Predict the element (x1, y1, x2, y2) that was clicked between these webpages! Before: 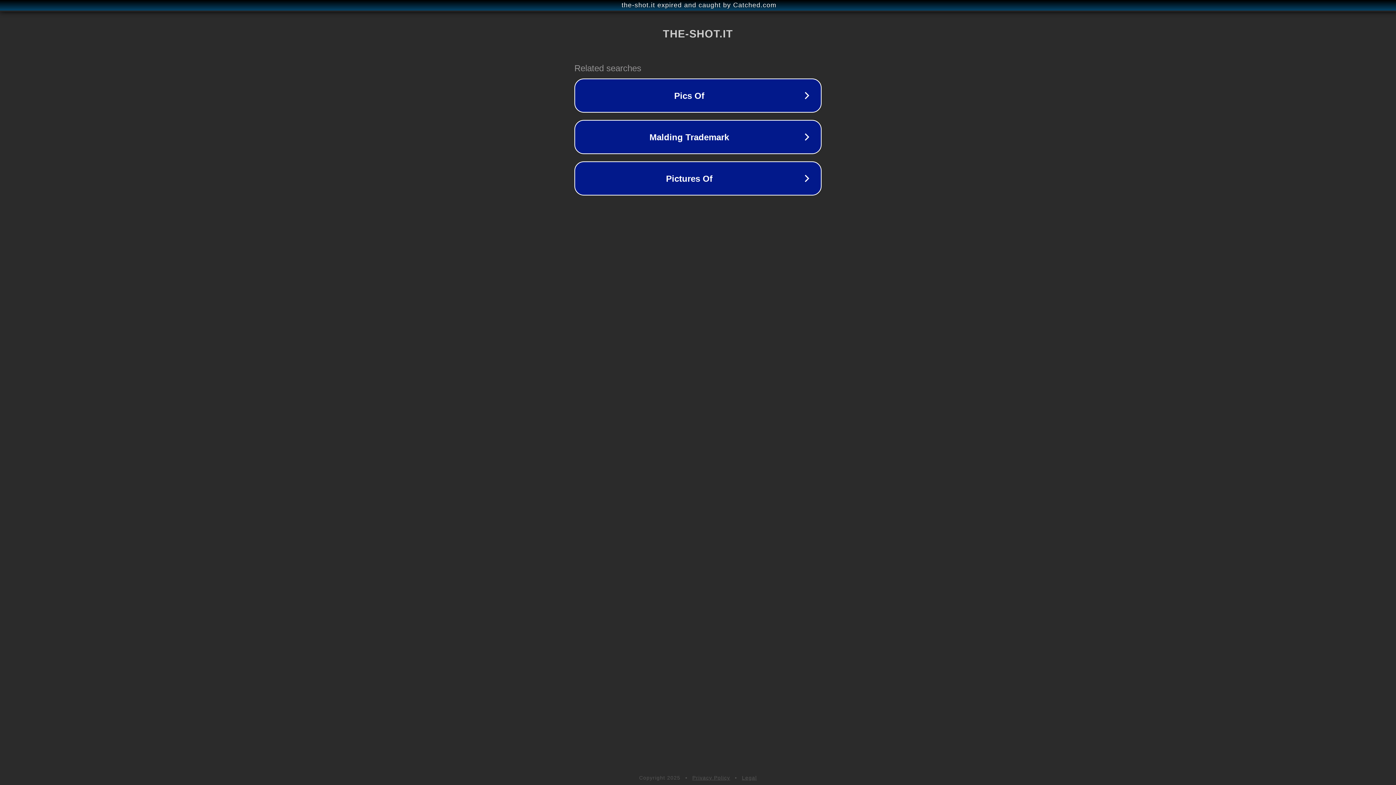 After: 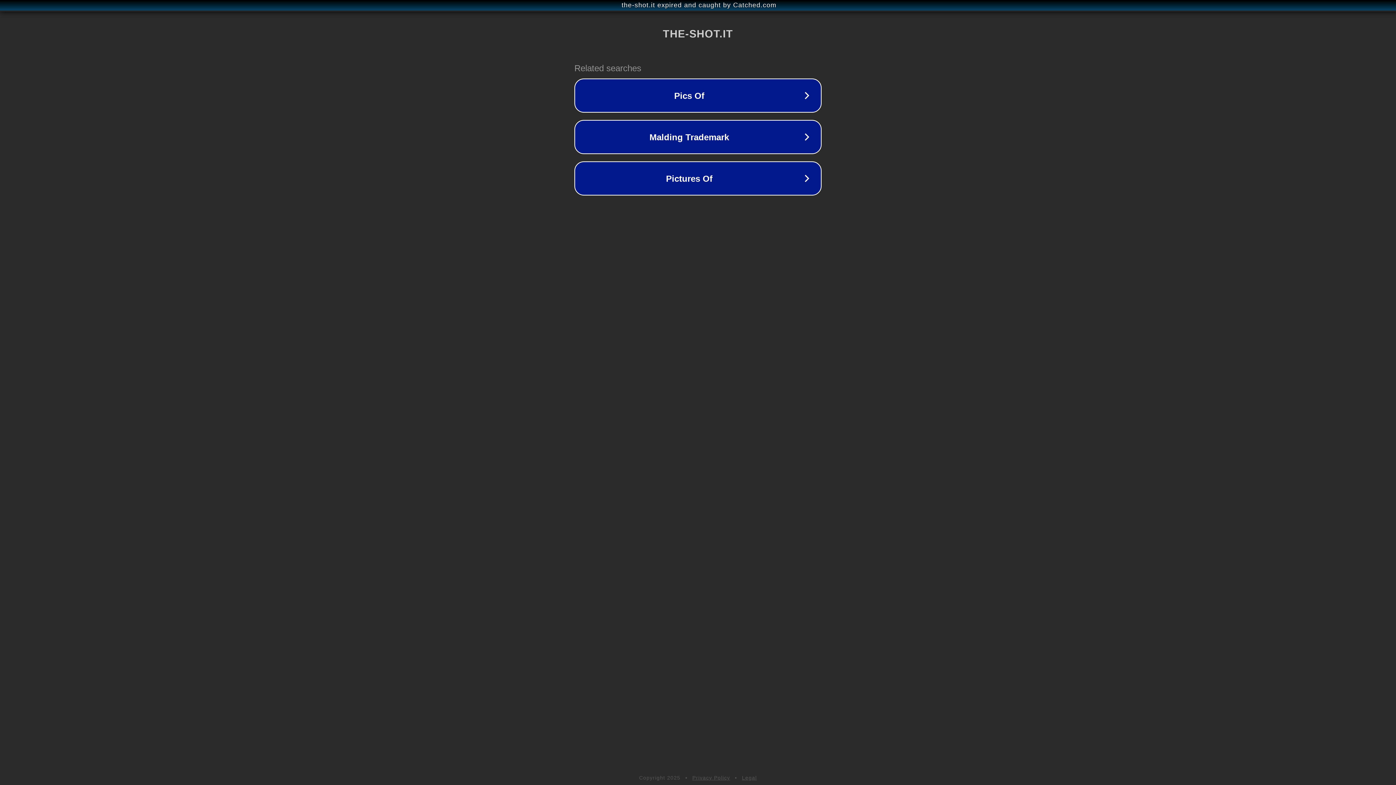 Action: bbox: (742, 775, 757, 781) label: Legal